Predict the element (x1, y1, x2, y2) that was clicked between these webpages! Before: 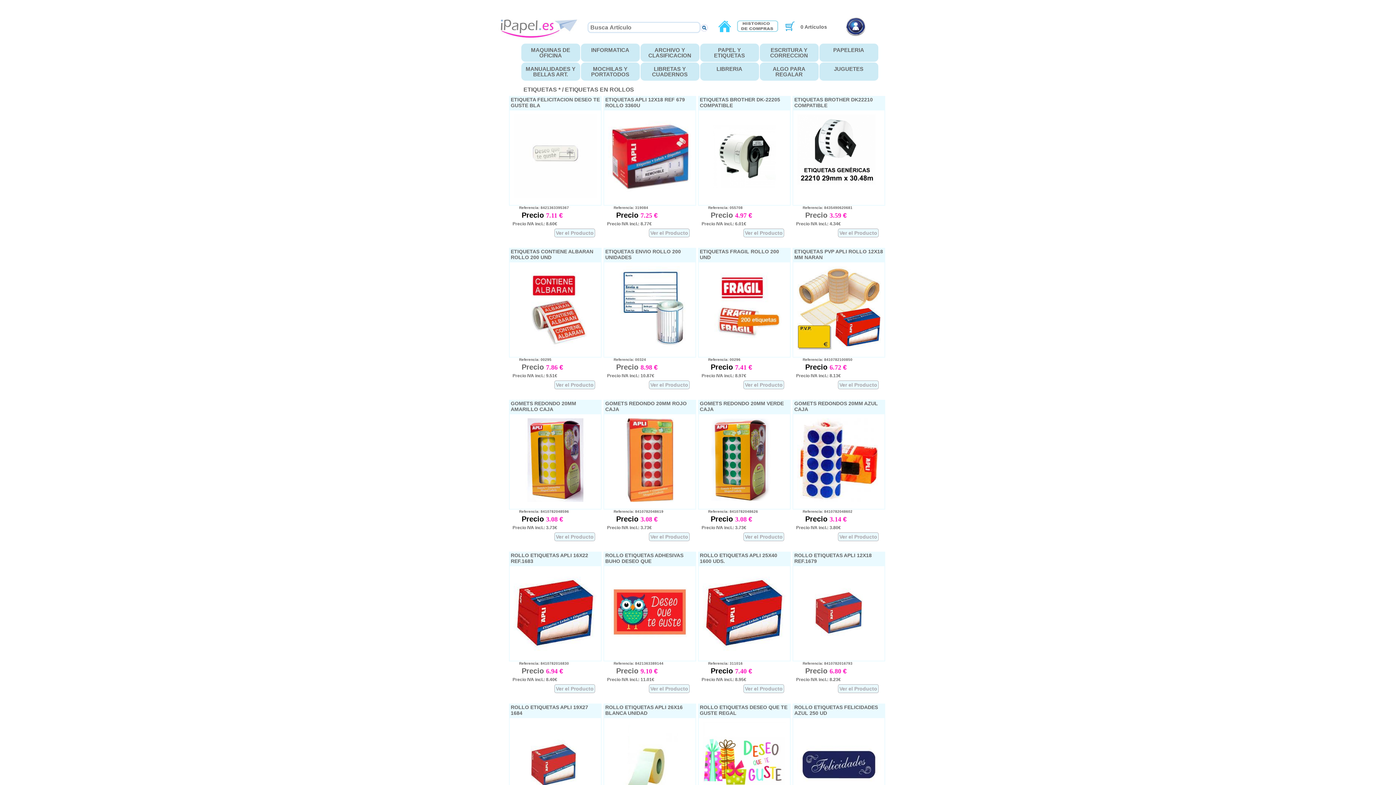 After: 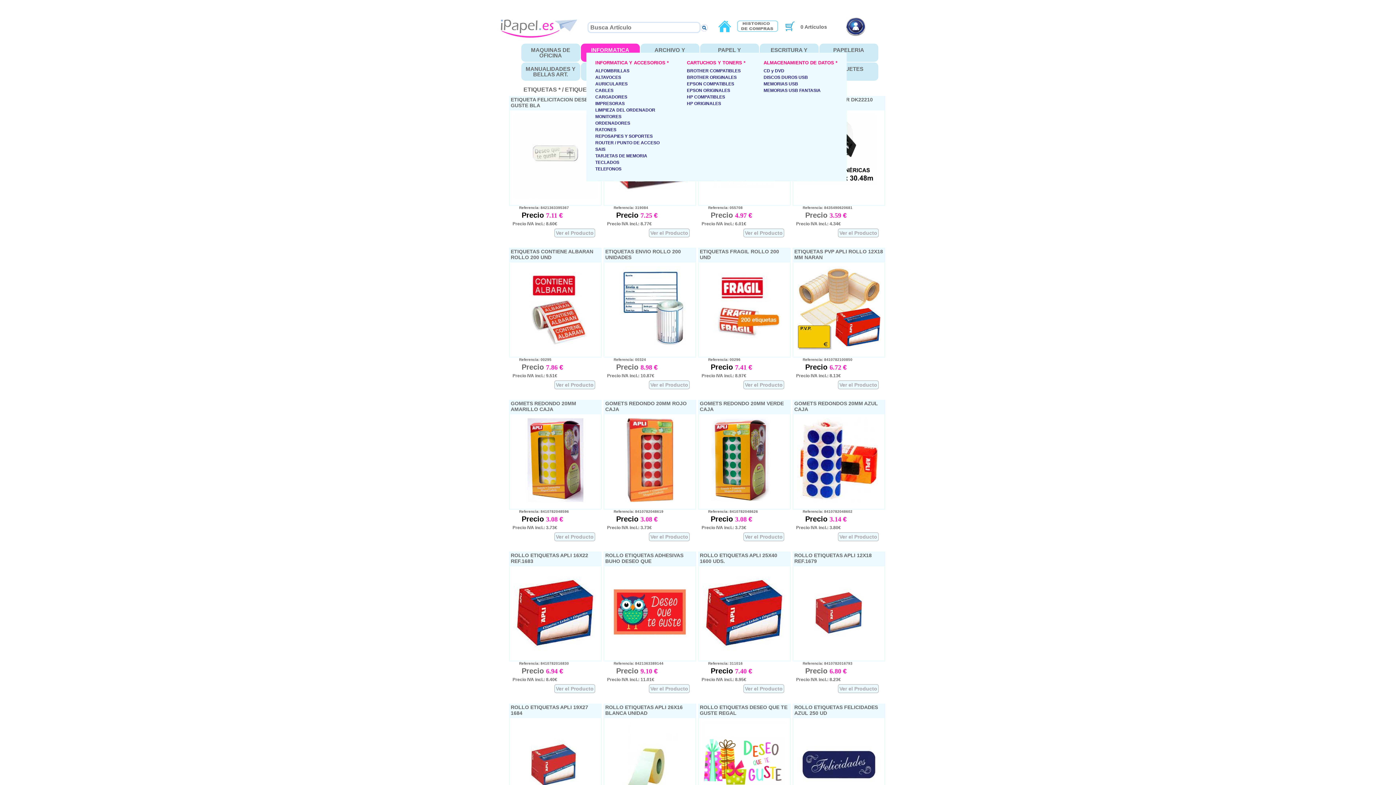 Action: bbox: (584, 47, 636, 52) label: INFORMATICA